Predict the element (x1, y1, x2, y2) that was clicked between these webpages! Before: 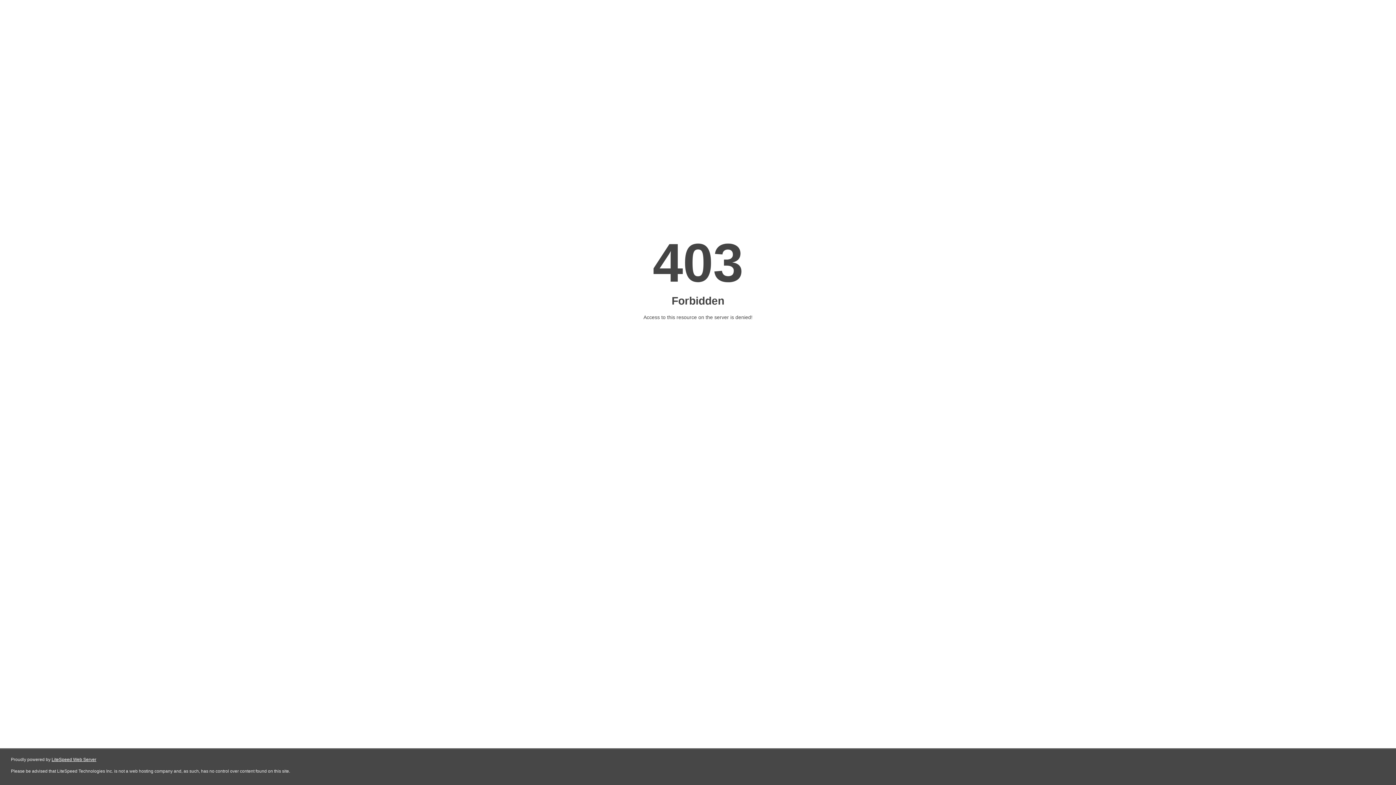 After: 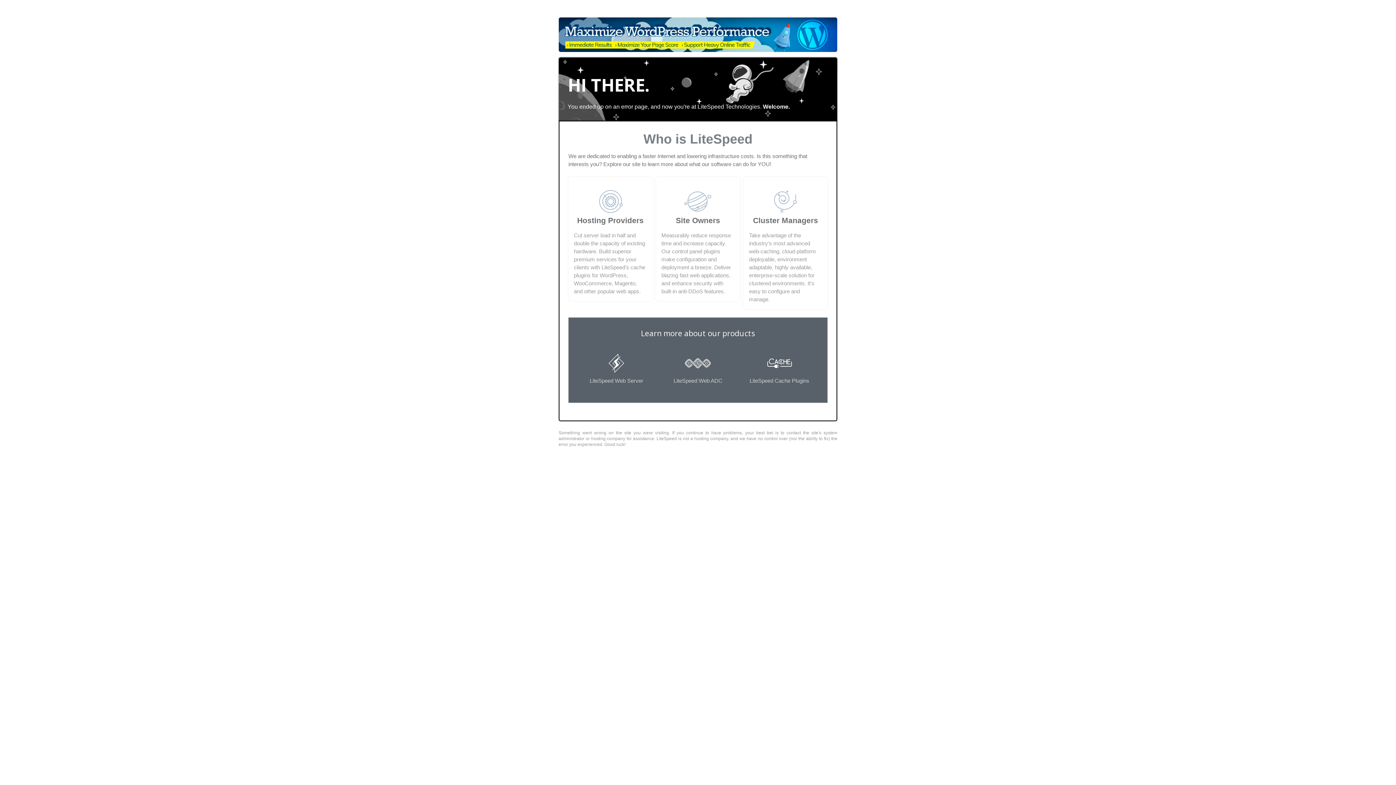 Action: bbox: (51, 757, 96, 762) label: LiteSpeed Web Server